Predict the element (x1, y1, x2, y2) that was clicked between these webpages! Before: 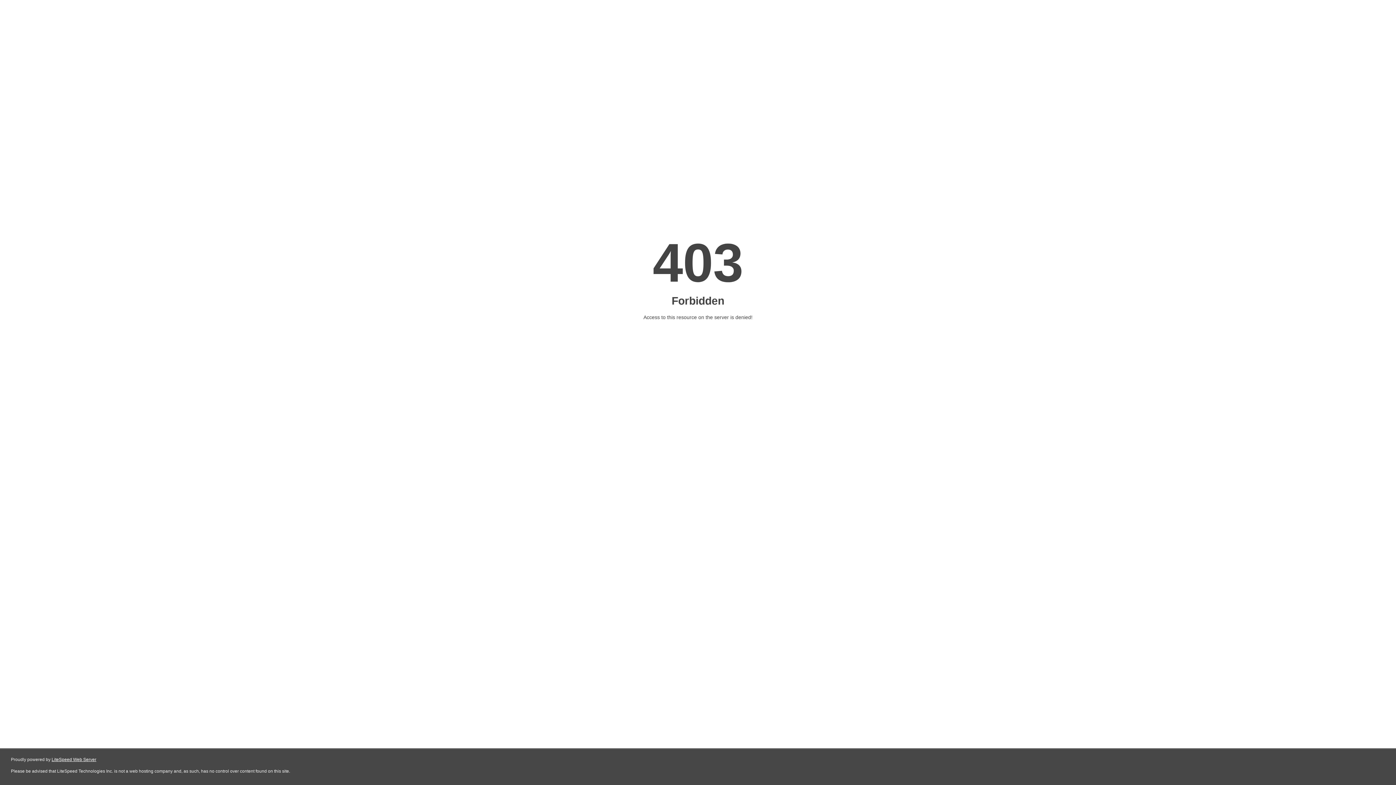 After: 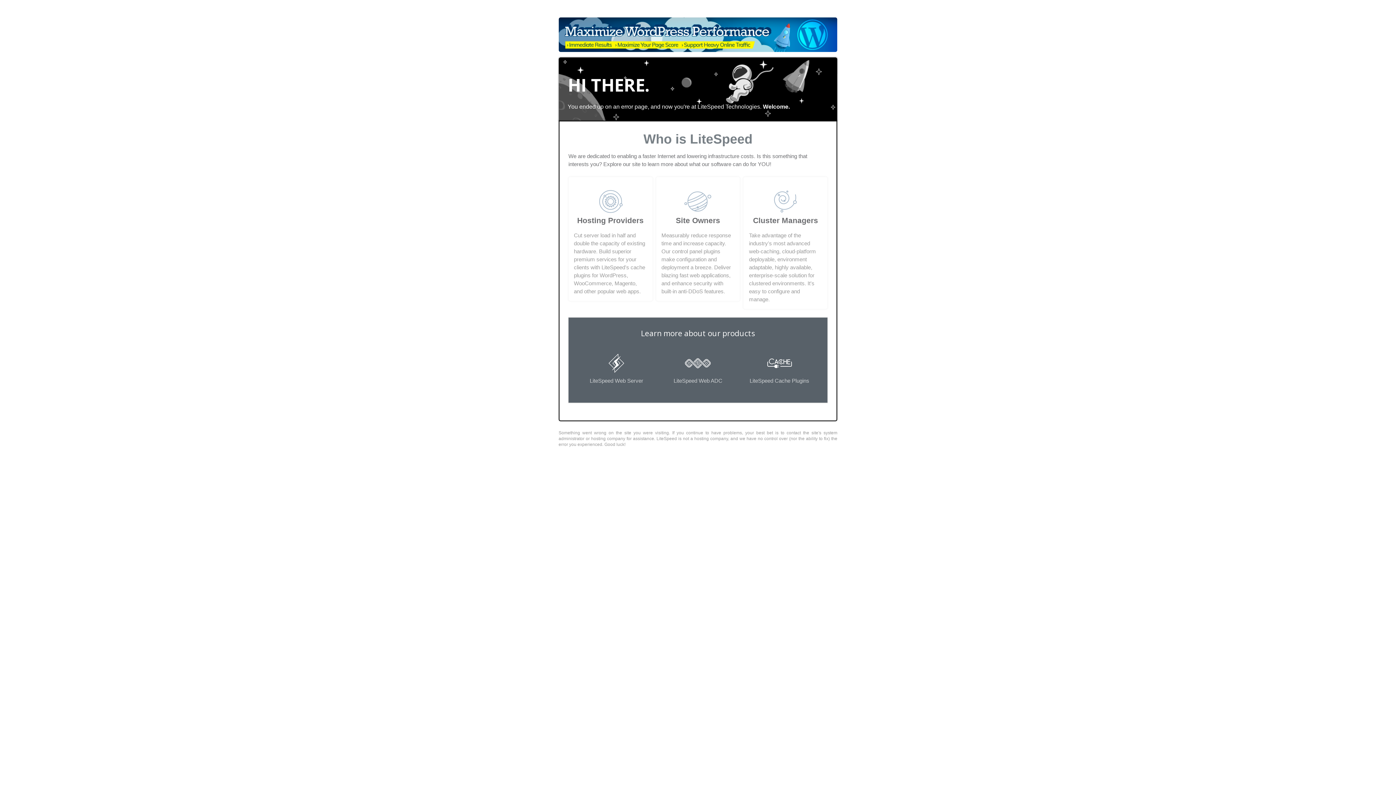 Action: label: LiteSpeed Web Server bbox: (51, 757, 96, 762)